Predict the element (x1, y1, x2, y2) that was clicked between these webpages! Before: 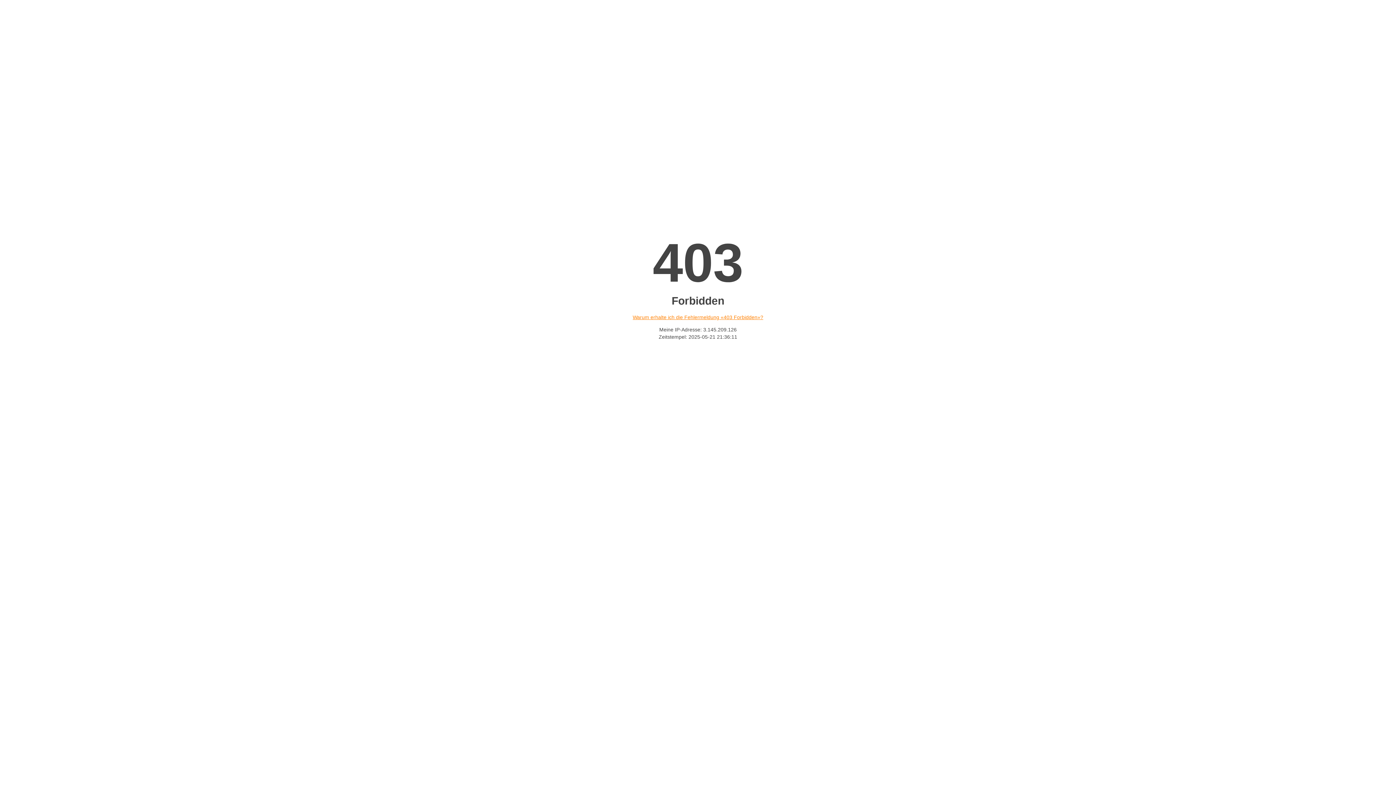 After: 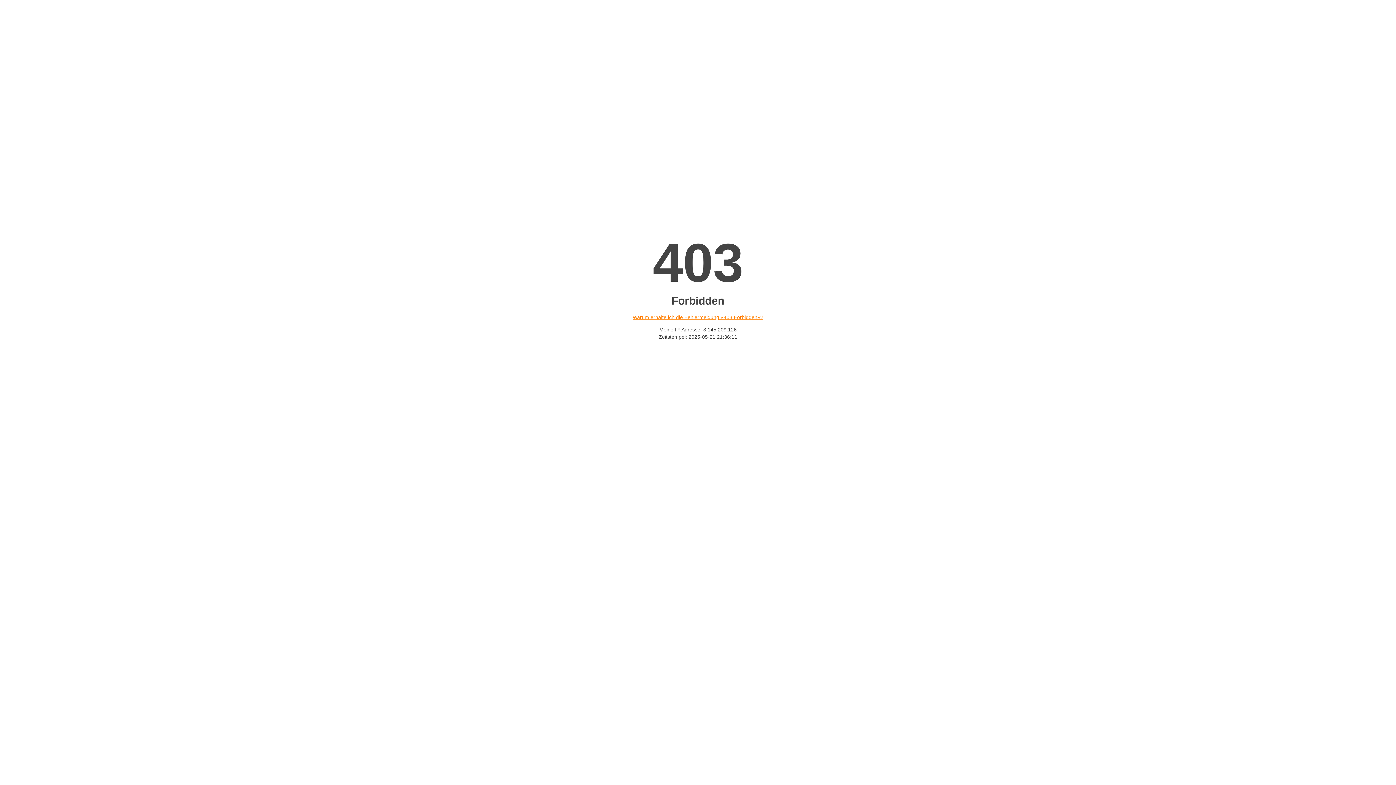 Action: bbox: (632, 314, 763, 320) label: Warum erhalte ich die Fehlermeldung «403 Forbidden»?